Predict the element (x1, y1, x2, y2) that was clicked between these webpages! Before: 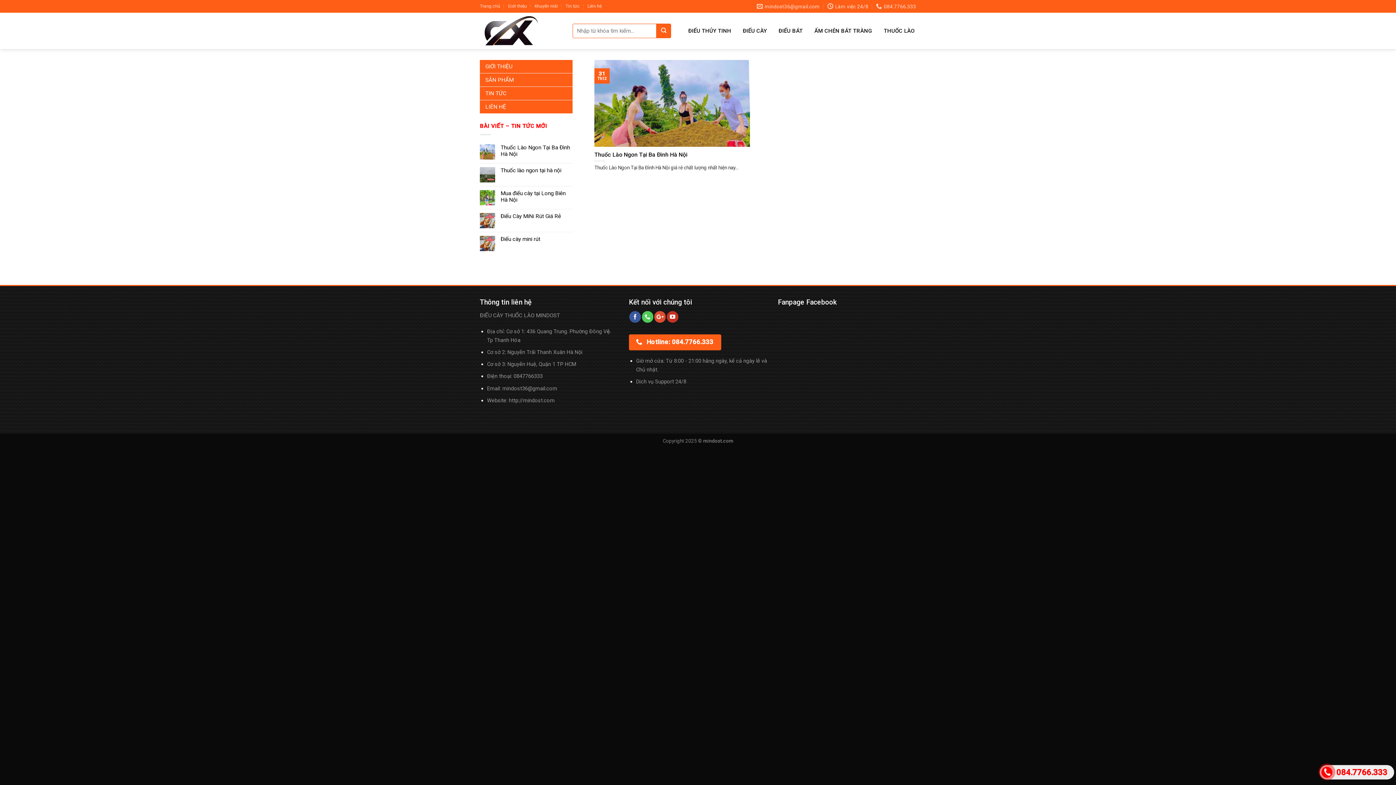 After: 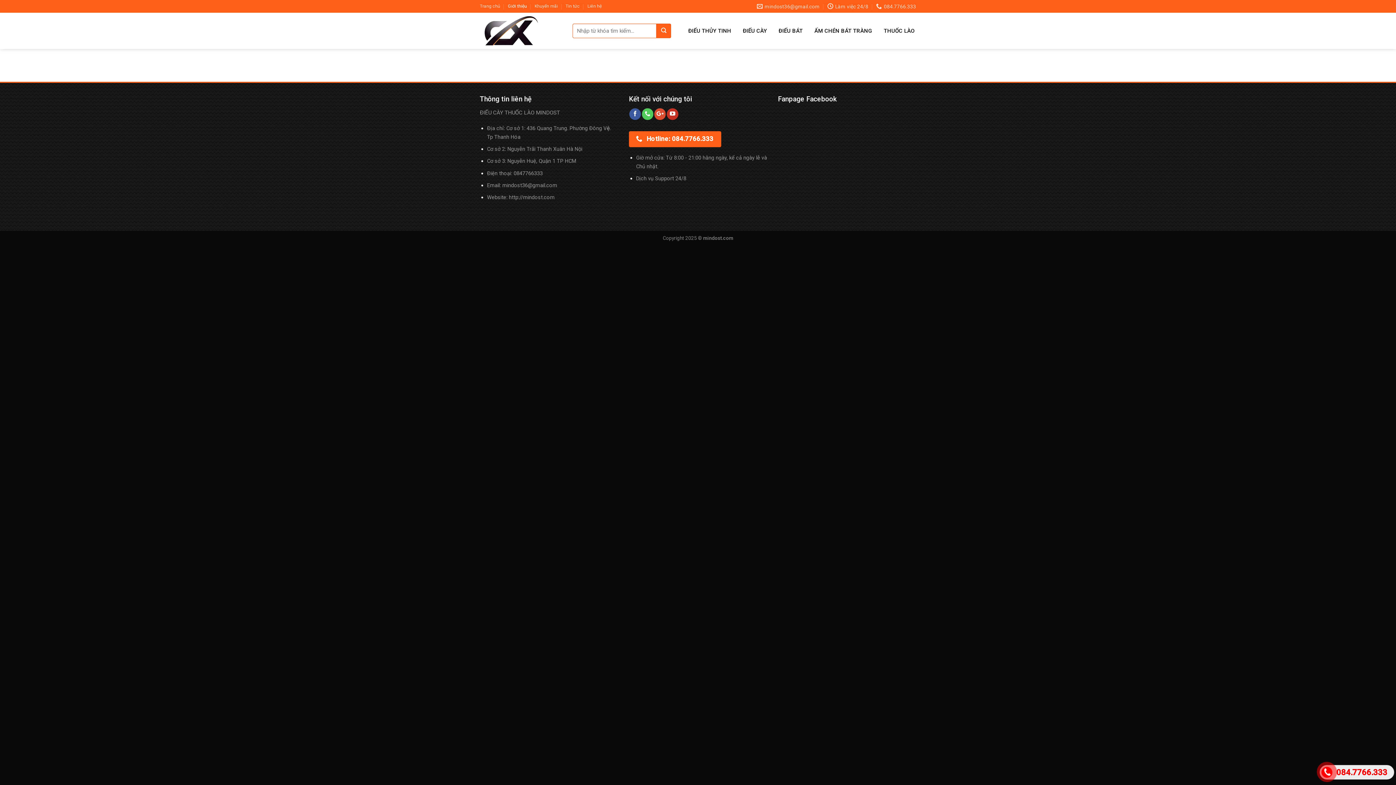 Action: bbox: (508, 1, 527, 11) label: Giới thiệu